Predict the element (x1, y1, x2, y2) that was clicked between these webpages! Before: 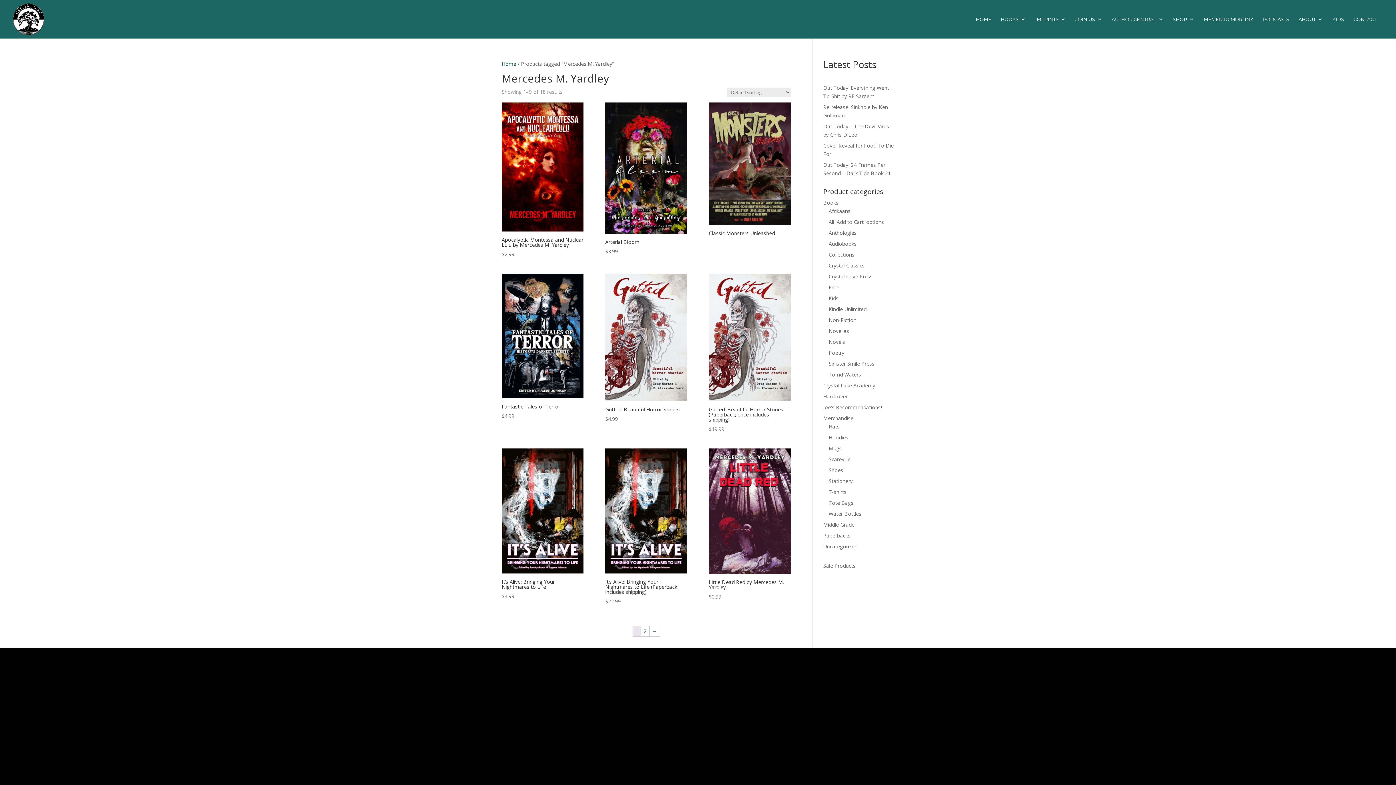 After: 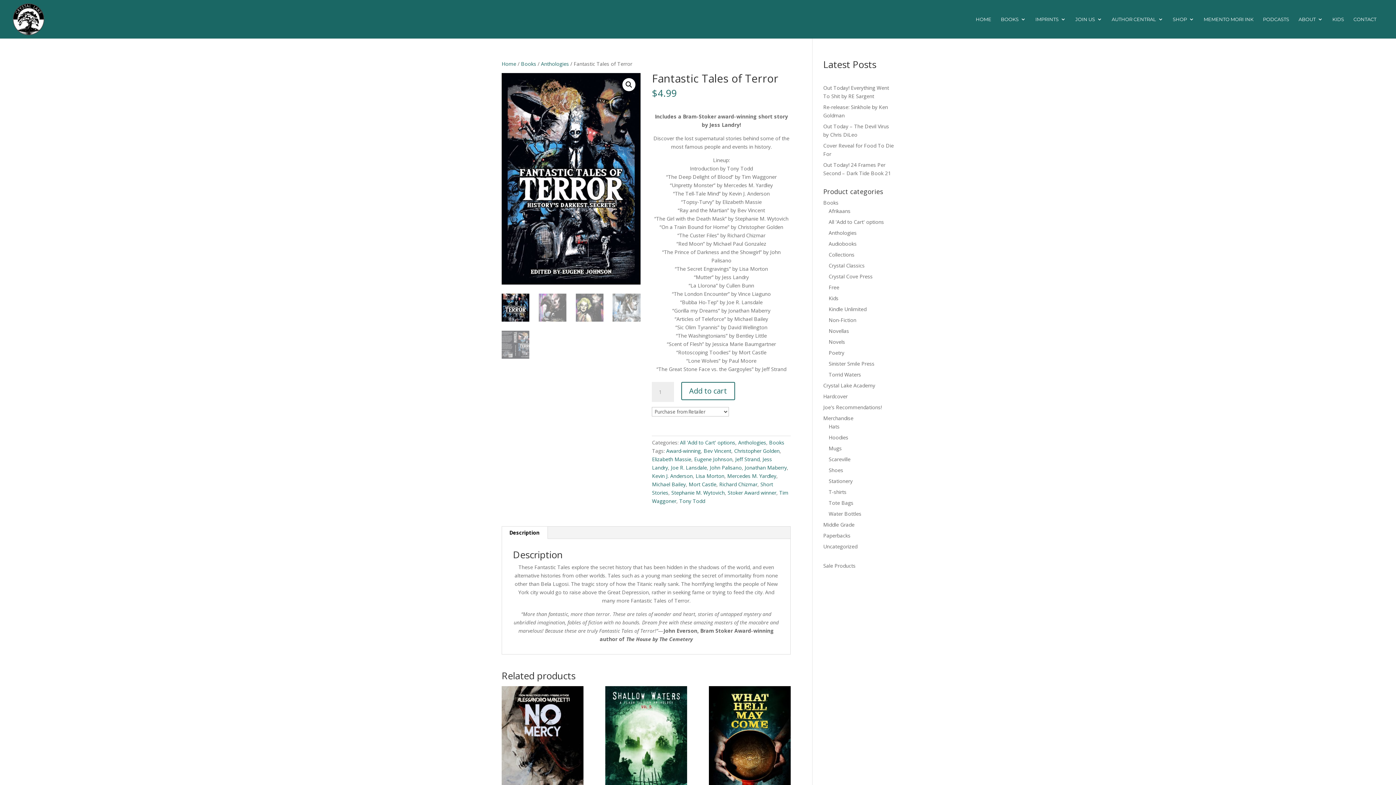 Action: bbox: (501, 273, 583, 420) label: Fantastic Tales of Terror
$4.99